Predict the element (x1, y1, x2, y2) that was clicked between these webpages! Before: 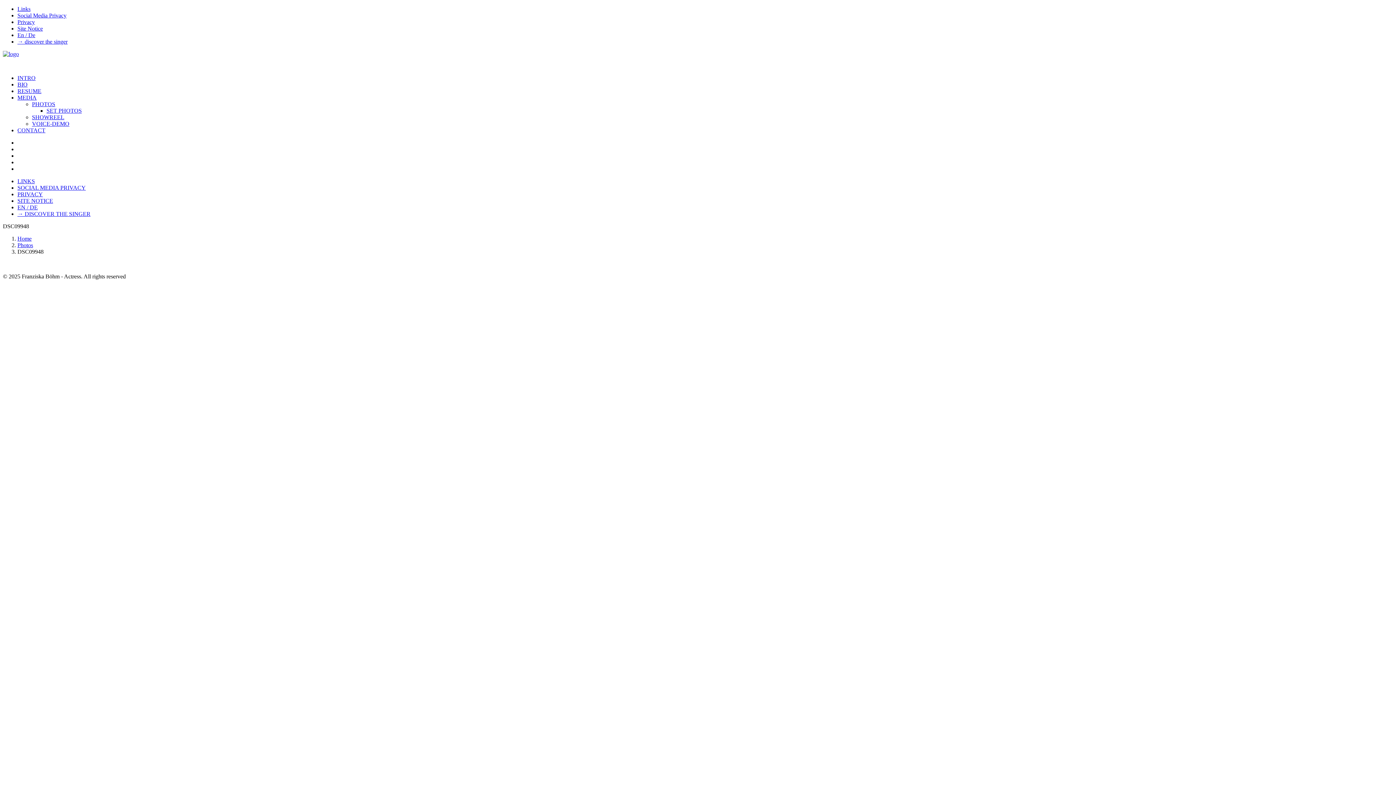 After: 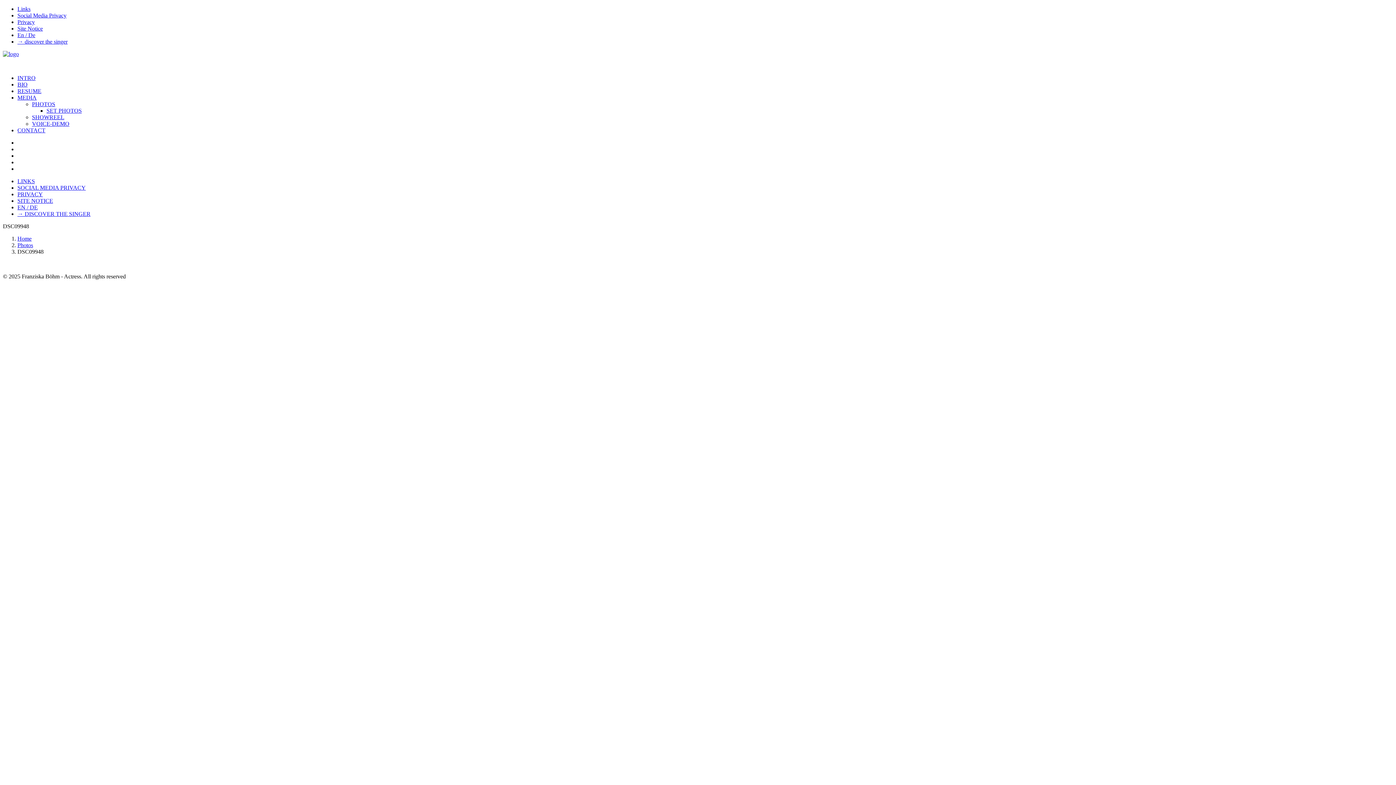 Action: label: BIO bbox: (17, 81, 27, 87)